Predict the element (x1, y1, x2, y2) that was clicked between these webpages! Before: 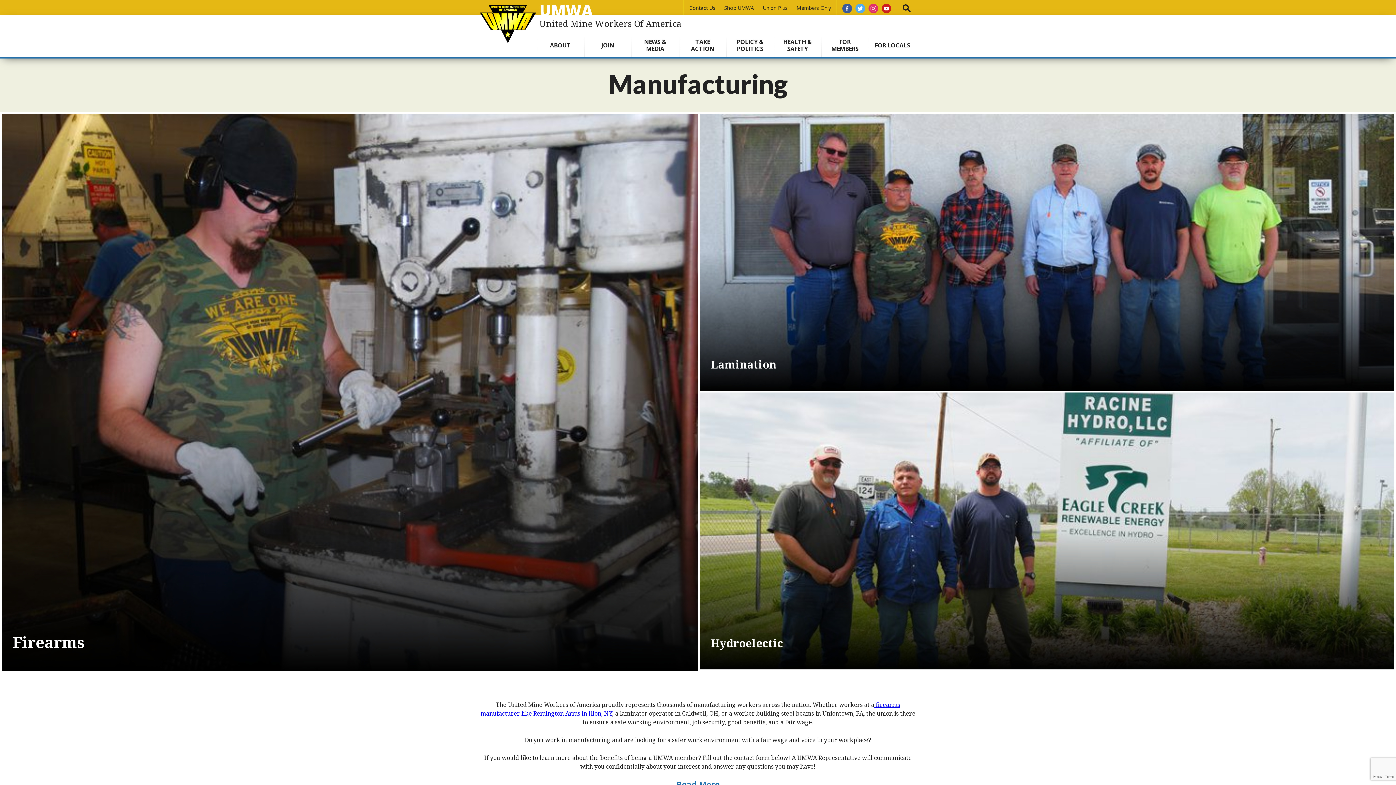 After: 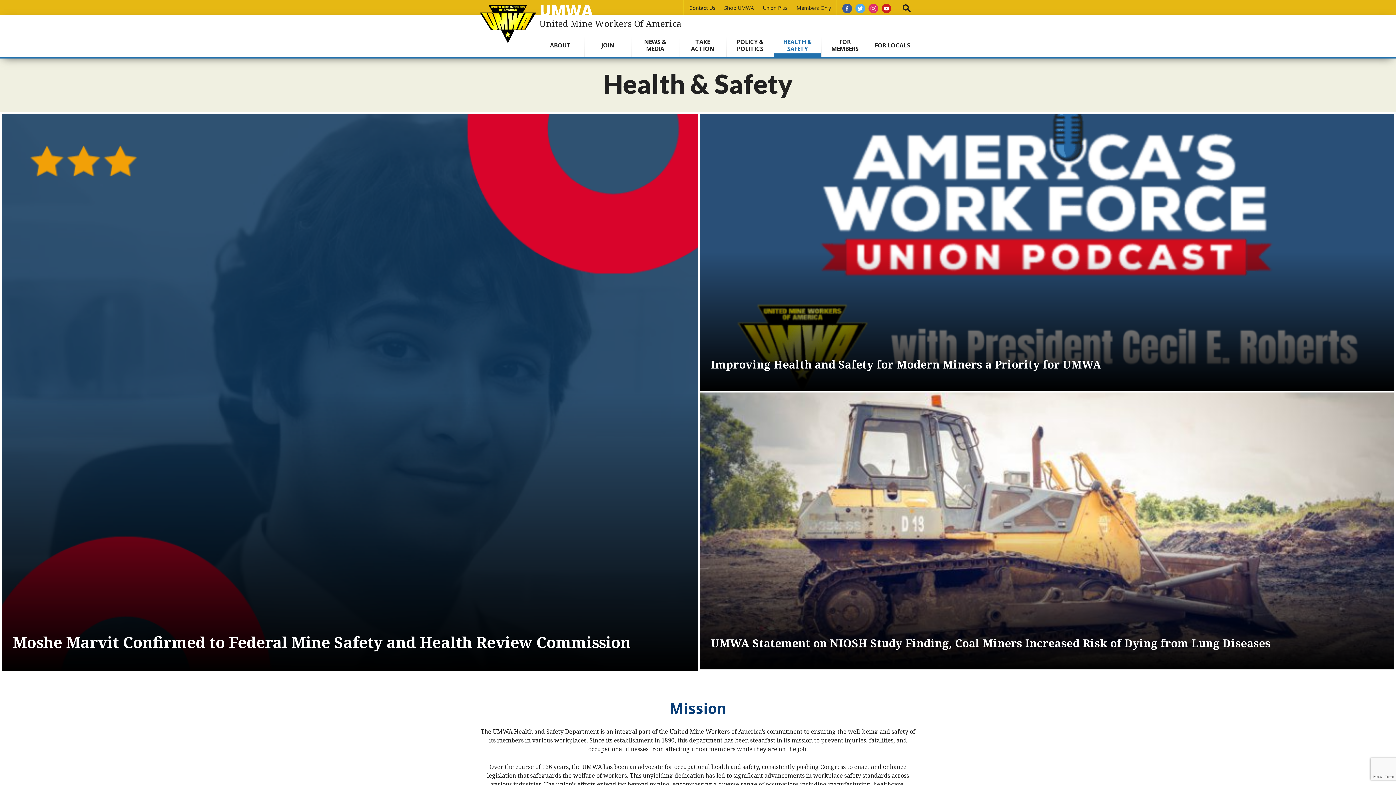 Action: bbox: (779, 38, 816, 52) label: HEALTH & SAFETY